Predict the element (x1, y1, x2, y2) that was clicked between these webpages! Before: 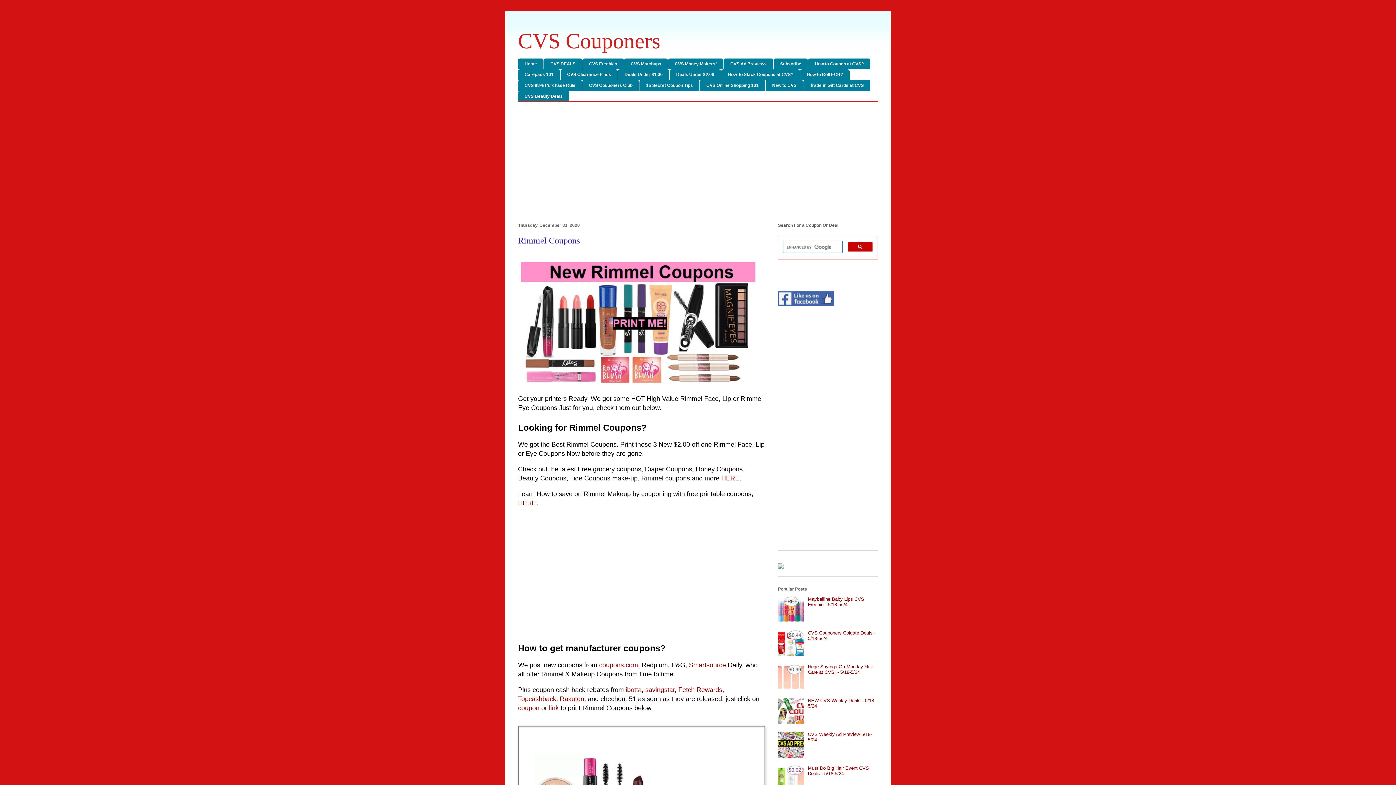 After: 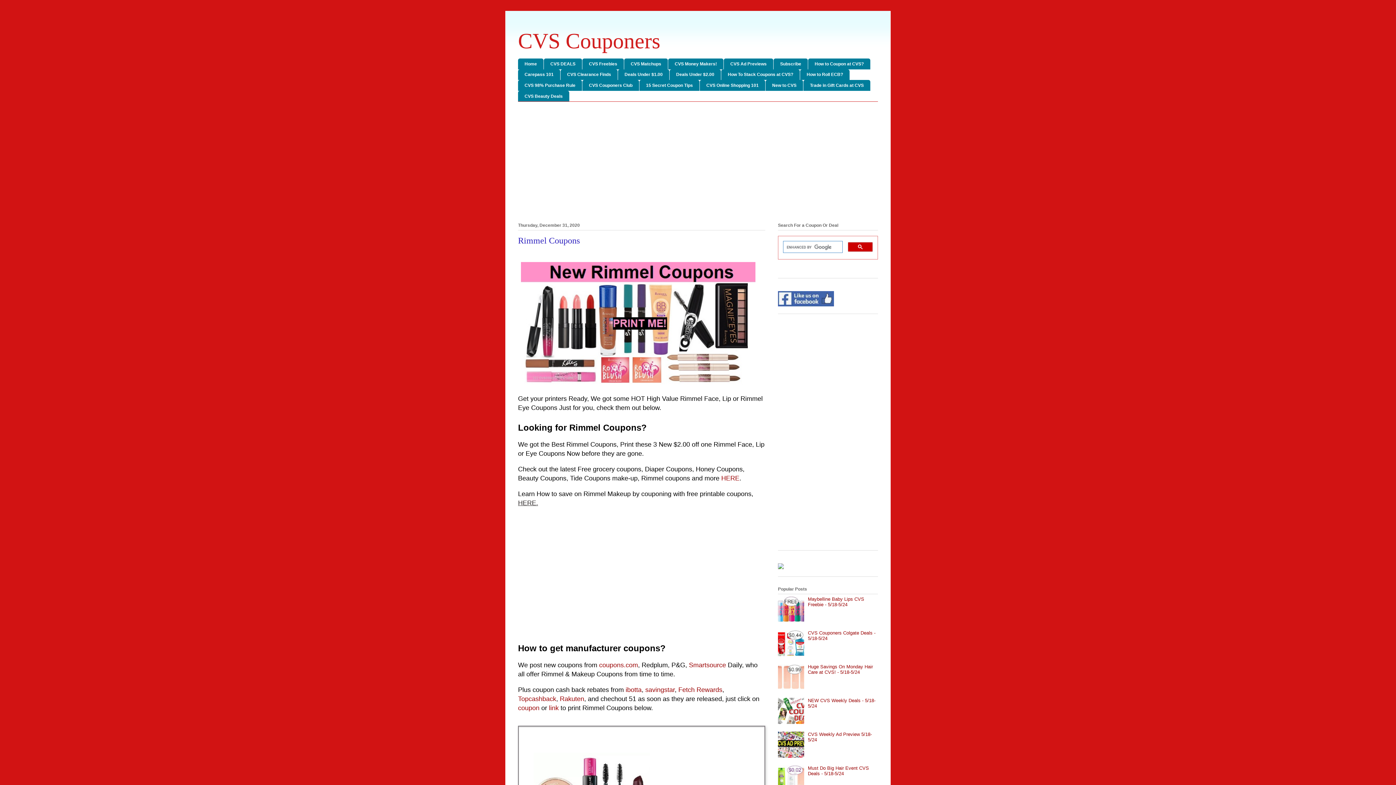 Action: label: HERE. bbox: (518, 499, 538, 506)